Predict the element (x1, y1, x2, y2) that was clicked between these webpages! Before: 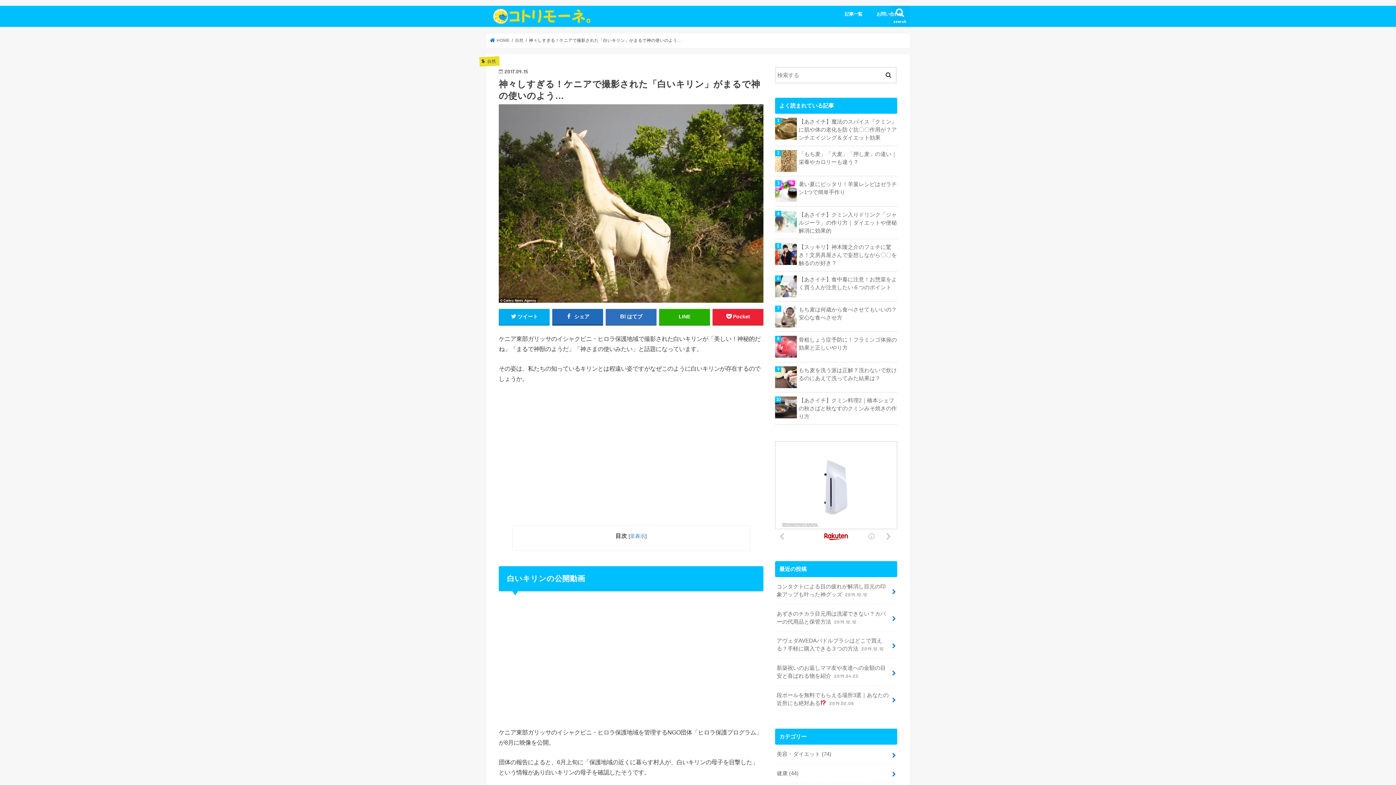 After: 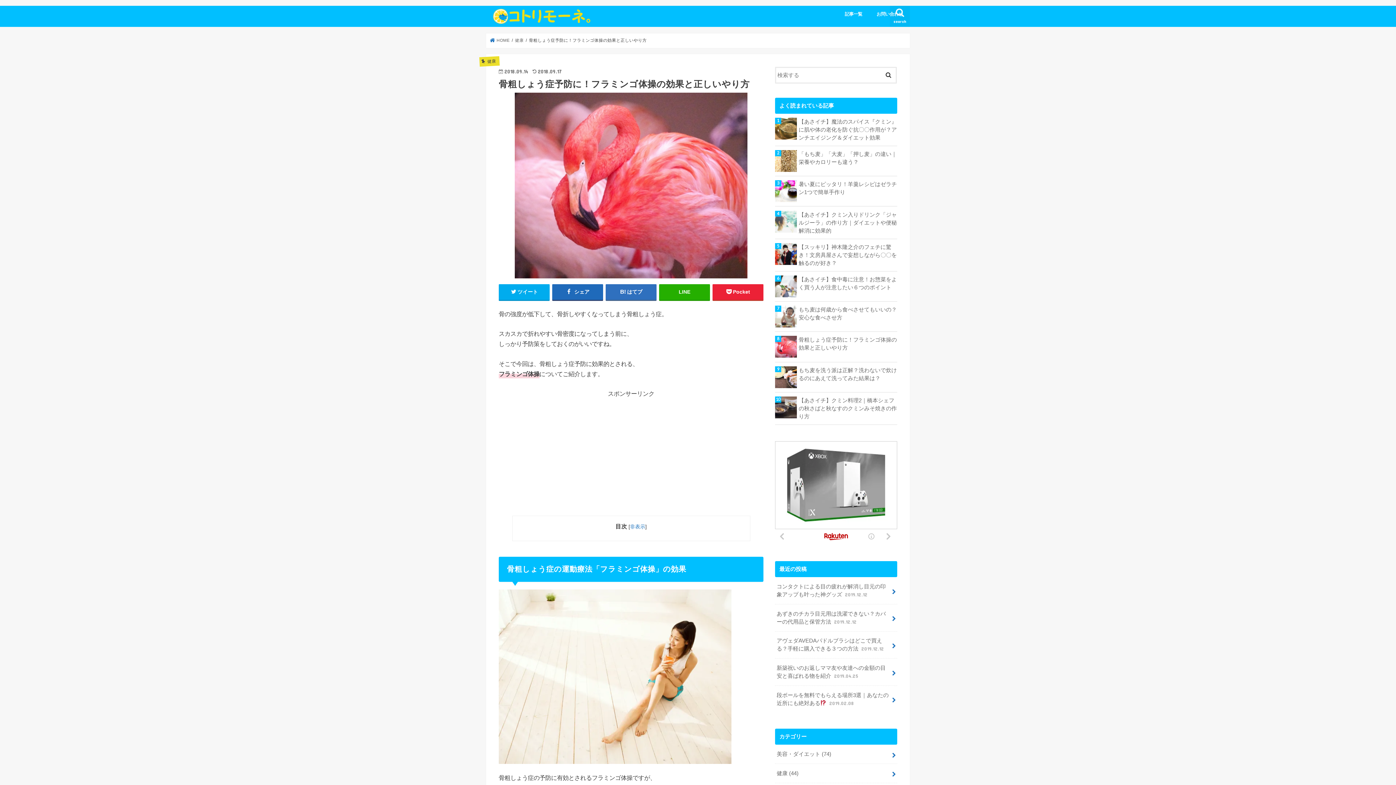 Action: label: 骨粗しょう症予防に！フラミンゴ体操の効果と正しいやり方 bbox: (775, 336, 897, 352)